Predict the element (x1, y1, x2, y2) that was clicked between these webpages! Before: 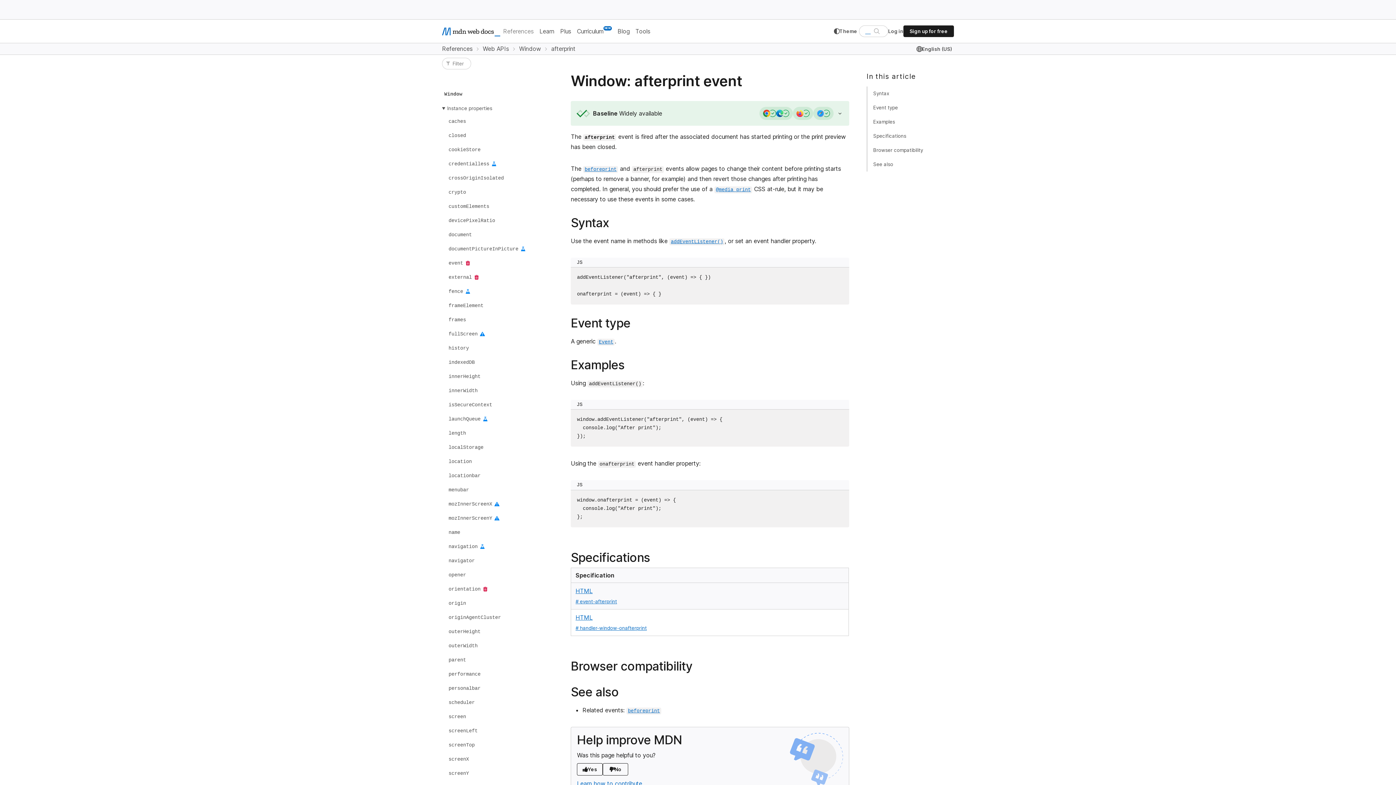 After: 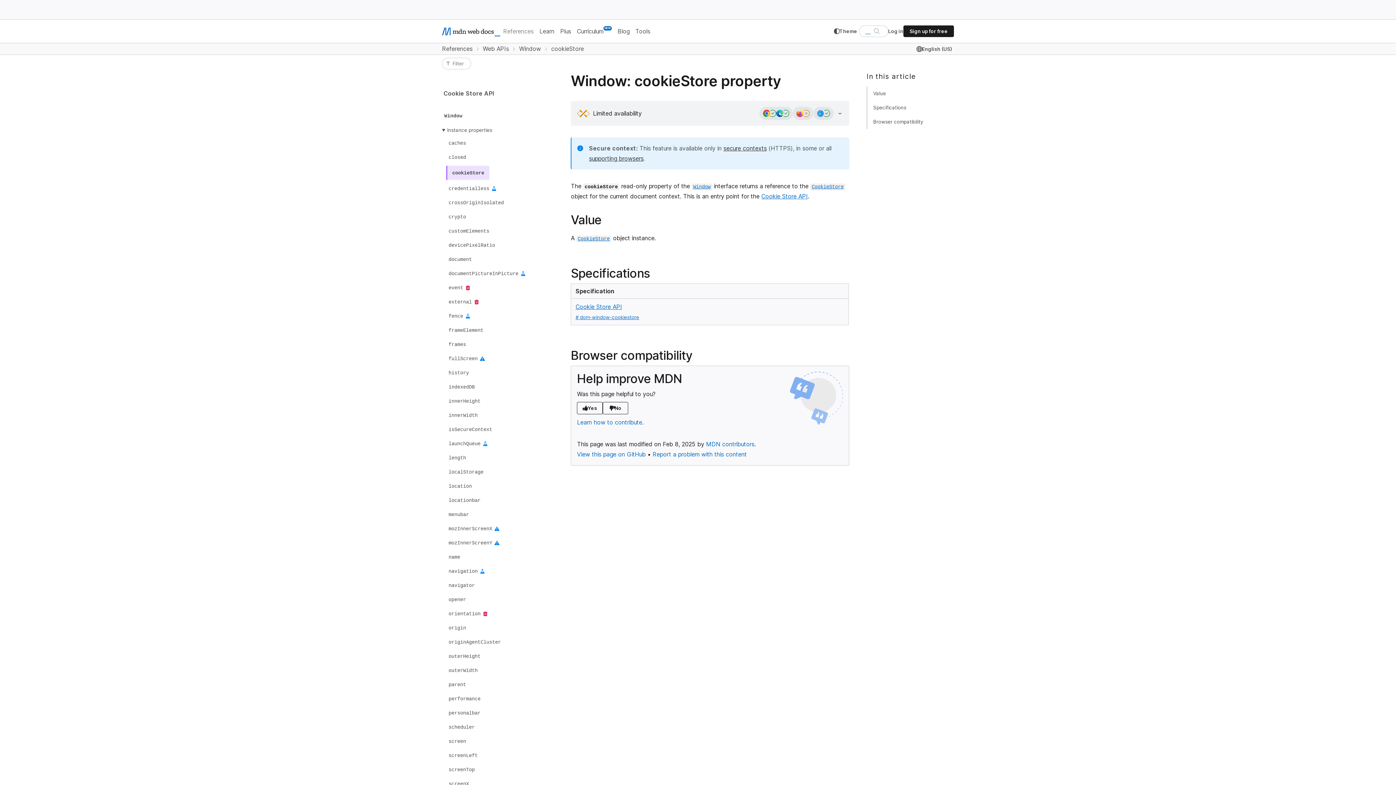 Action: bbox: (446, 144, 482, 155) label: cookieStore